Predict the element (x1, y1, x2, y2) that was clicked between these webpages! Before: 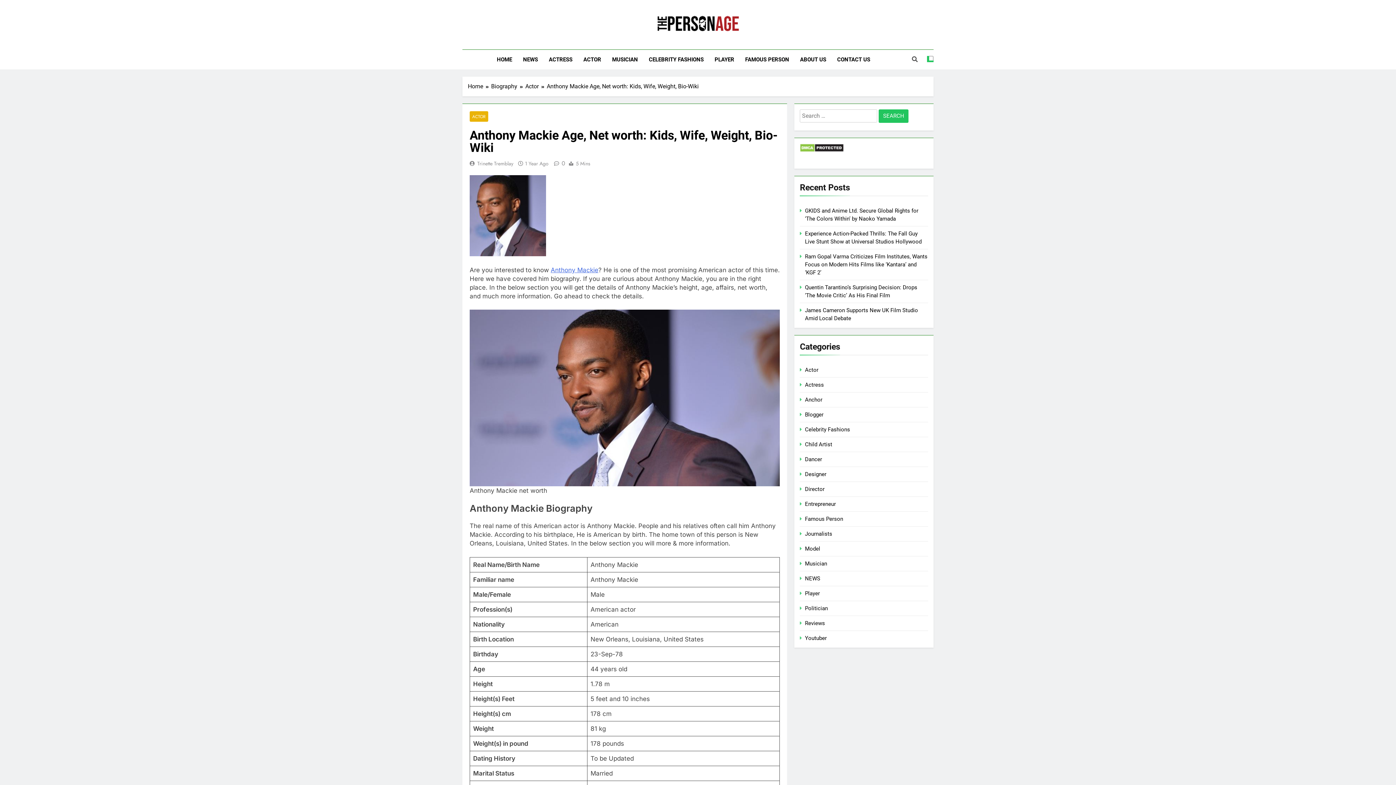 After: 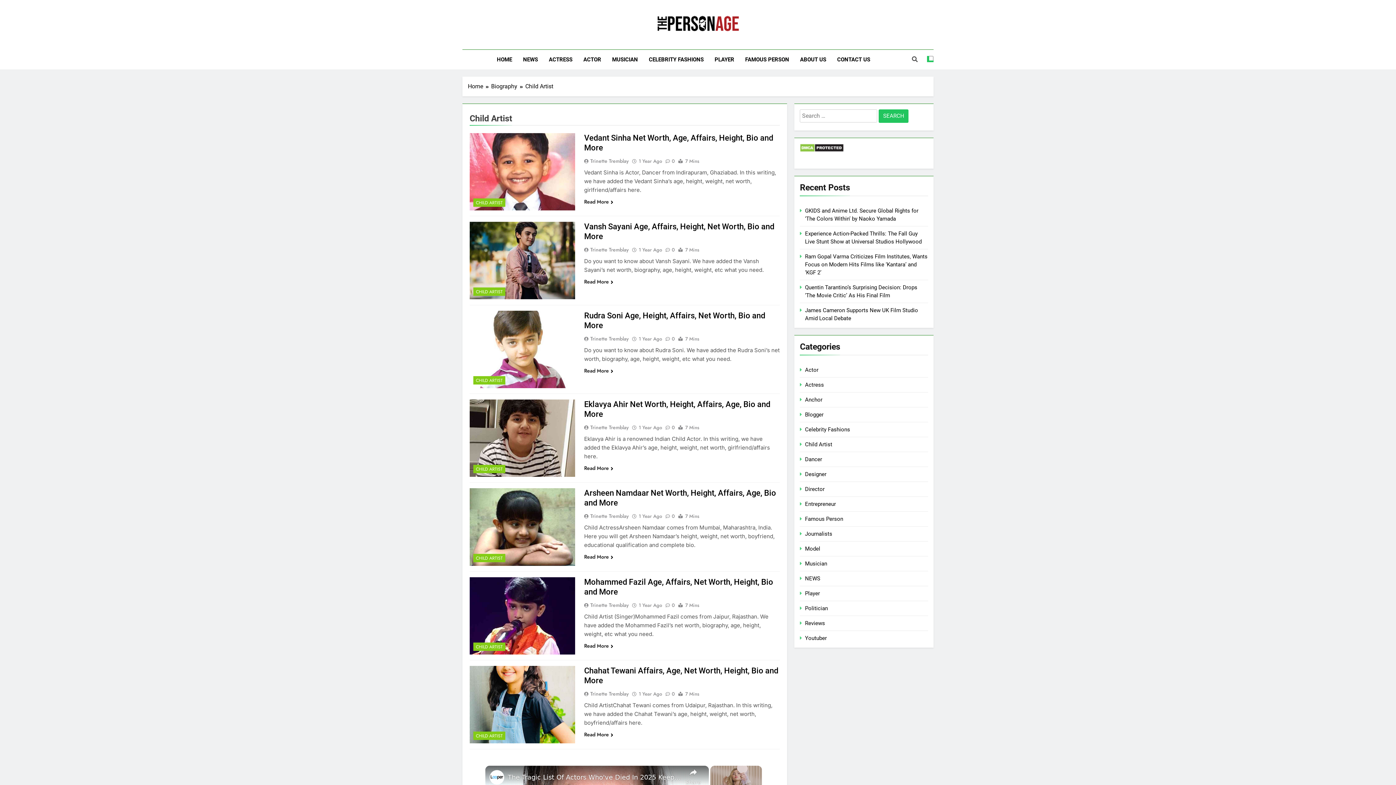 Action: bbox: (805, 441, 832, 448) label: Child Artist